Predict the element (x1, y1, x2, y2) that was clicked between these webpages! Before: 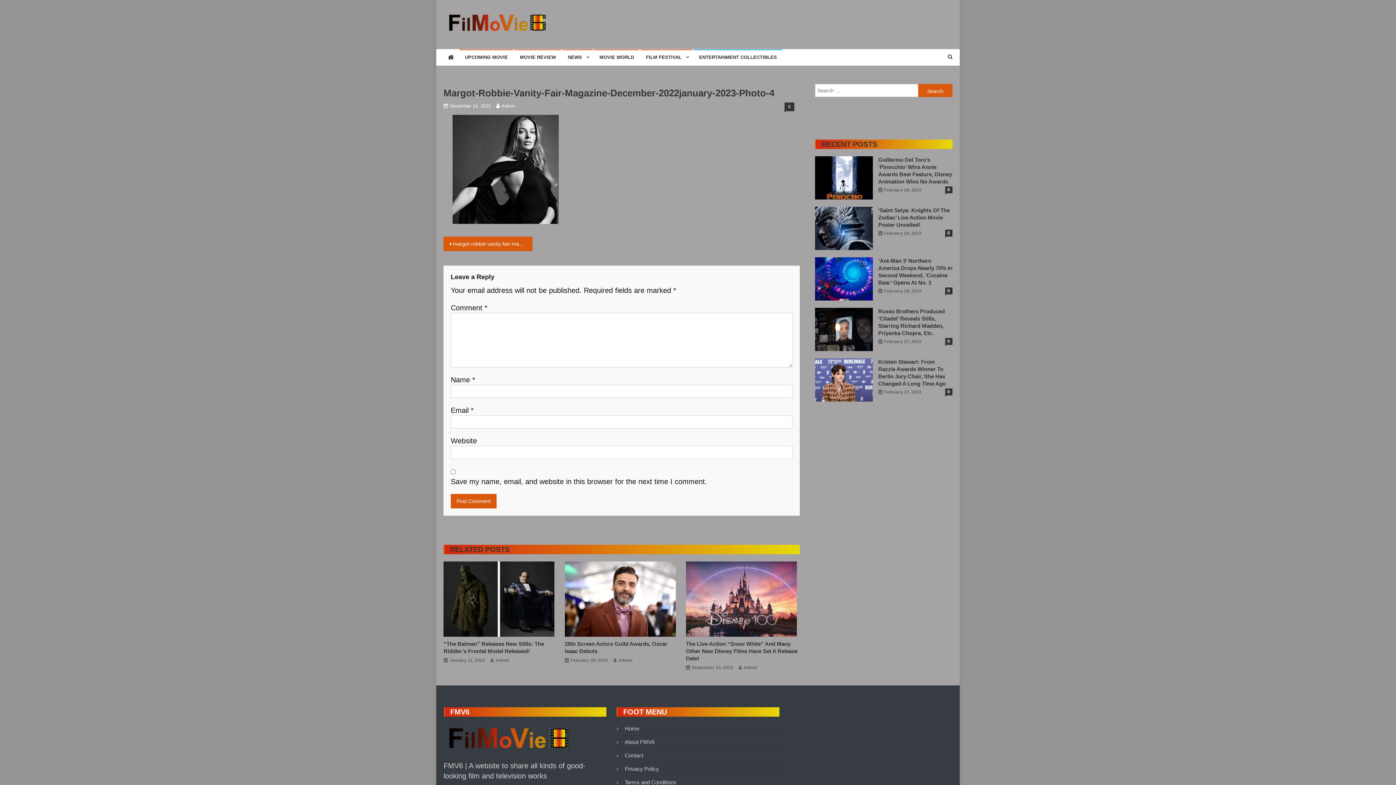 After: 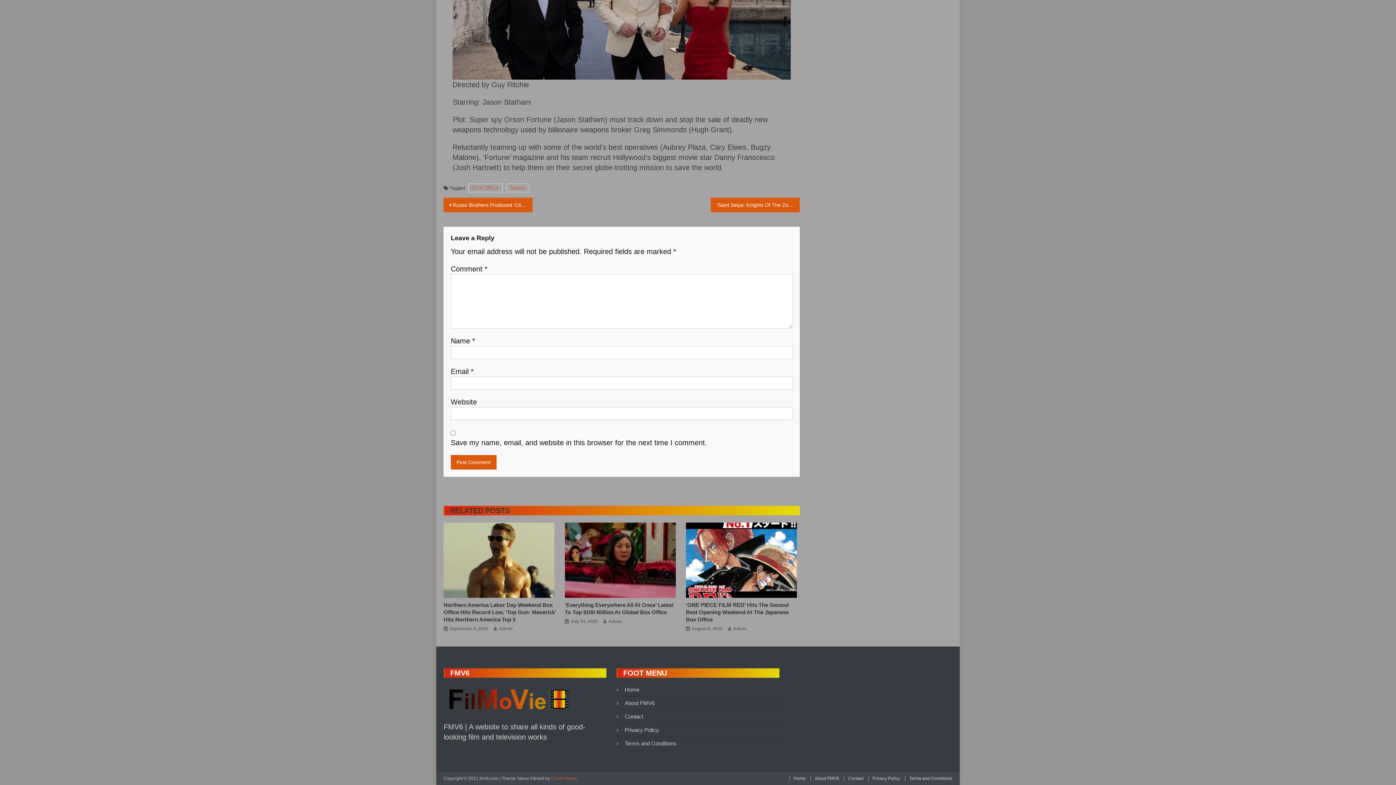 Action: bbox: (945, 287, 952, 294) label: 0